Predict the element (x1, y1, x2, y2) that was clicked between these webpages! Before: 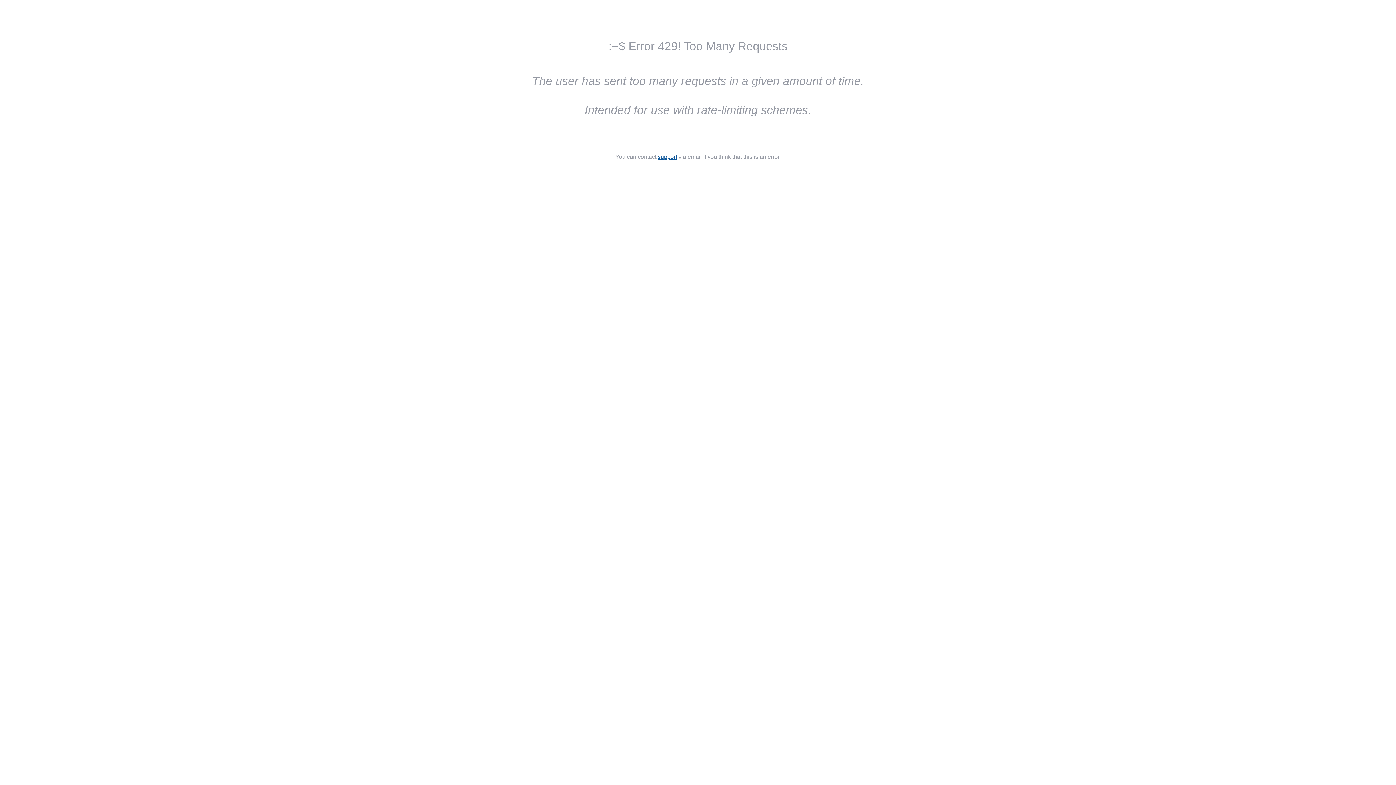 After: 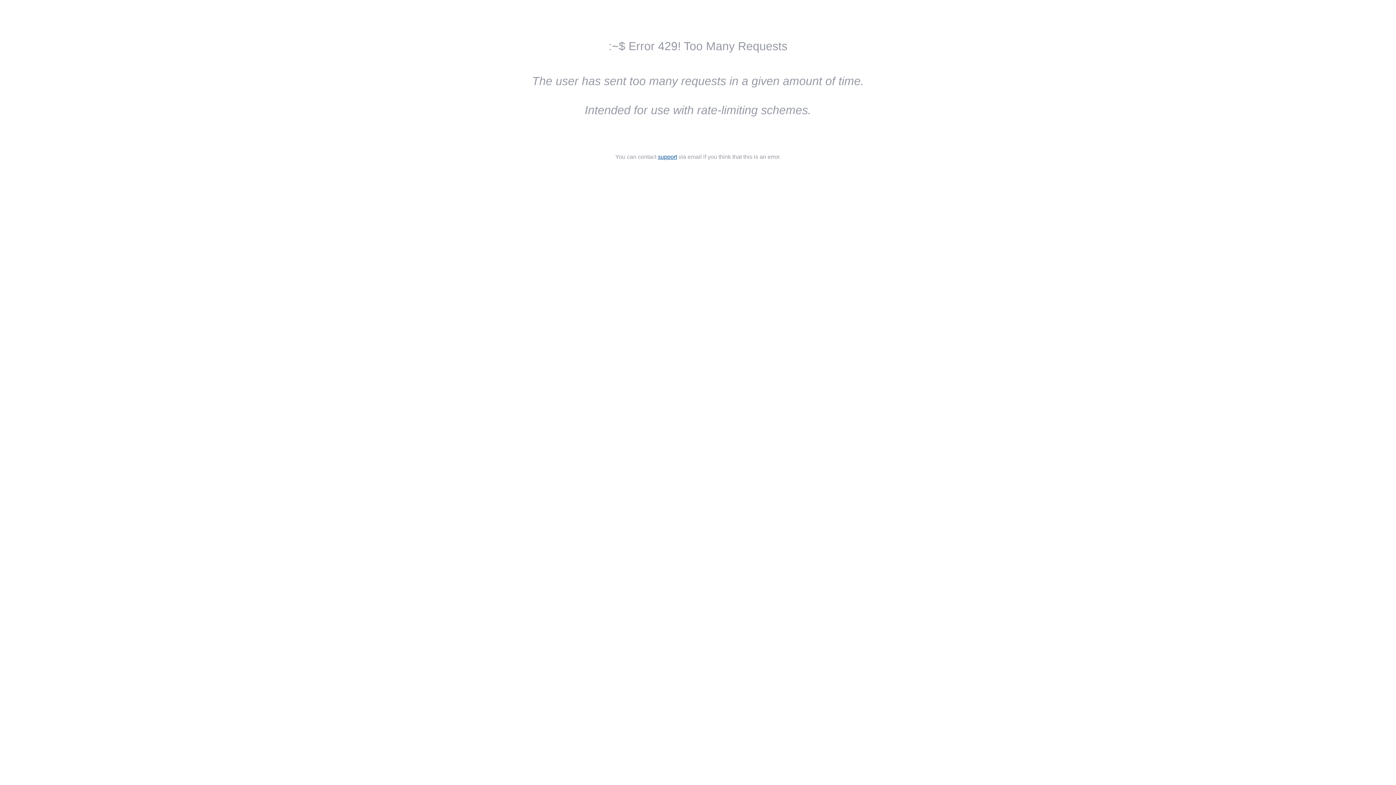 Action: bbox: (658, 153, 677, 160) label: support